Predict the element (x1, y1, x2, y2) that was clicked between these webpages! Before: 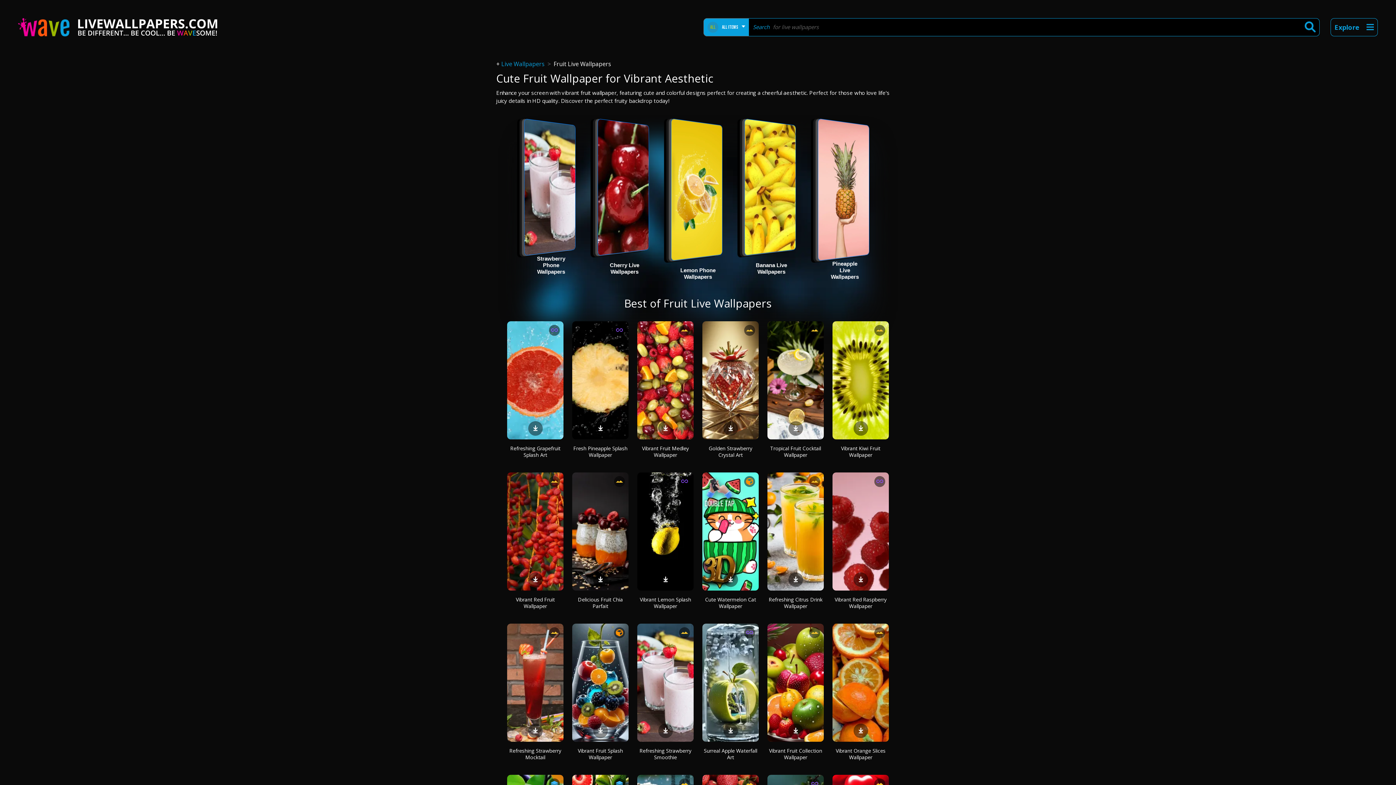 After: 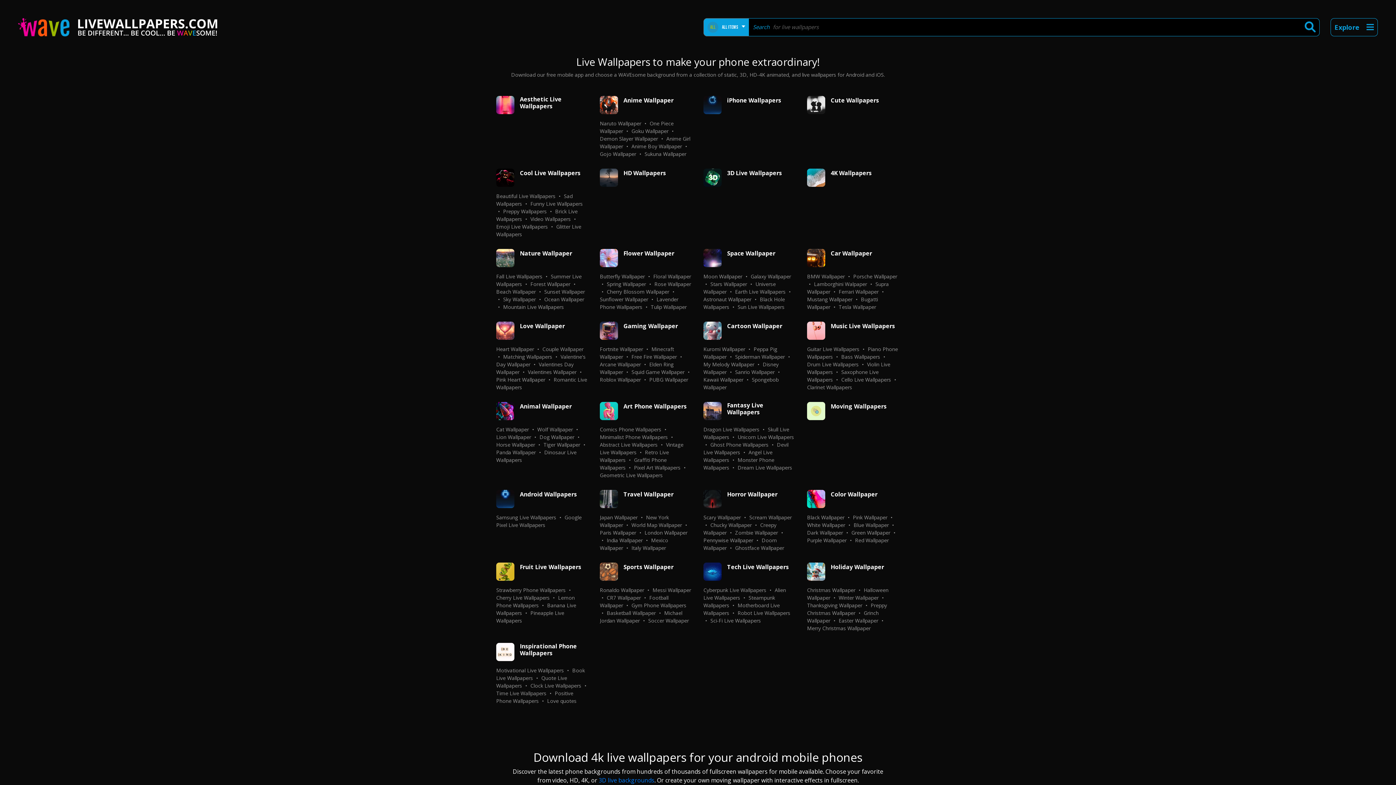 Action: label:   bbox: (18, 22, 217, 30)